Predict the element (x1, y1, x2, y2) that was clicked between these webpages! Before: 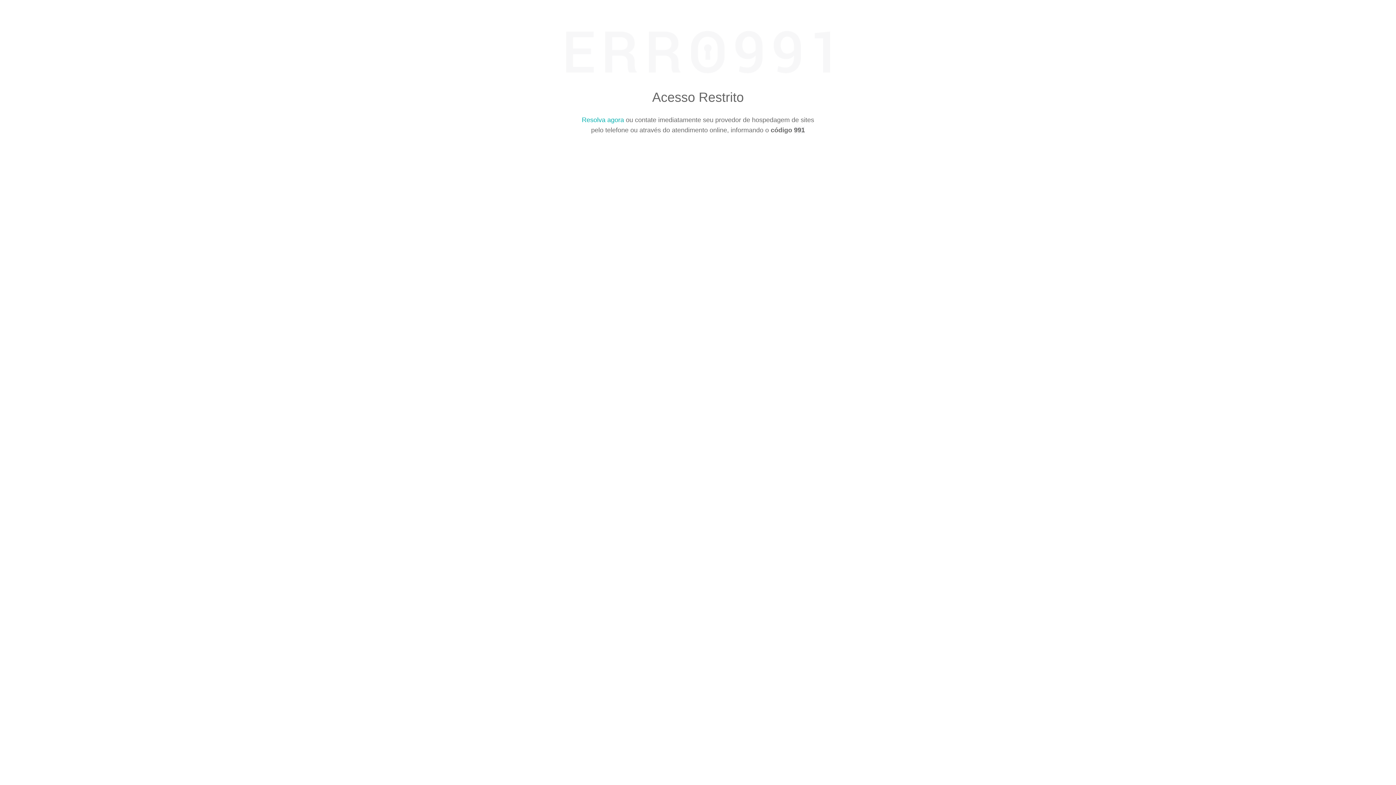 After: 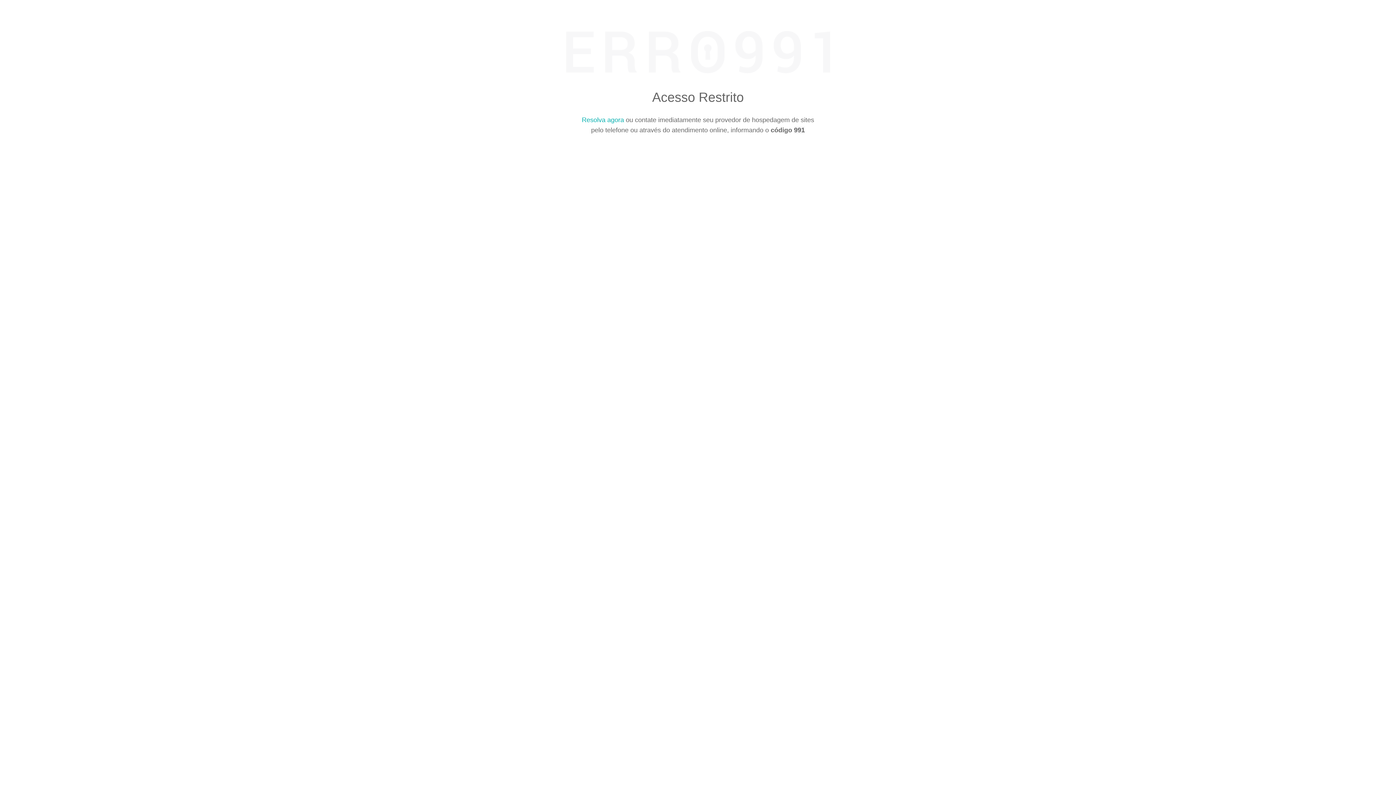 Action: bbox: (582, 116, 624, 123) label: Resolva agora